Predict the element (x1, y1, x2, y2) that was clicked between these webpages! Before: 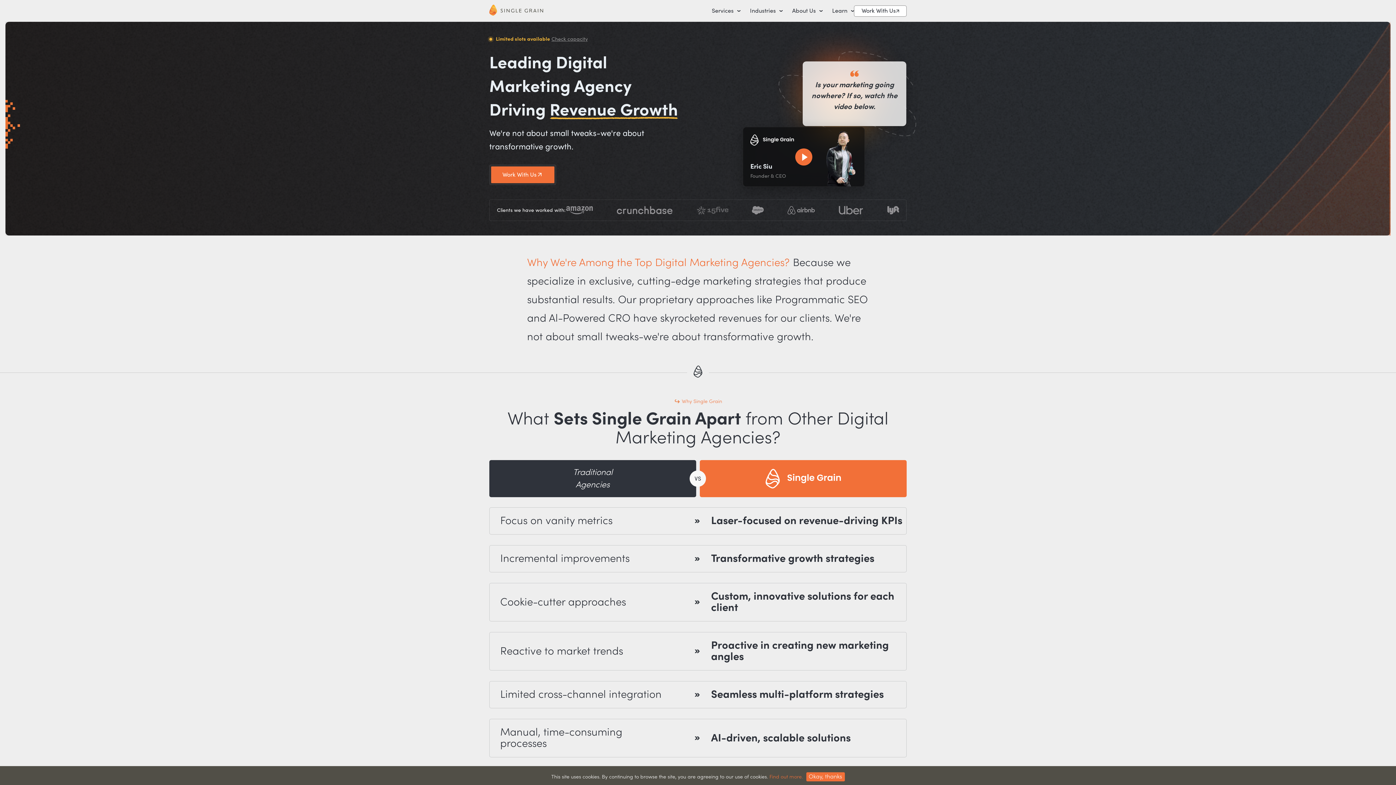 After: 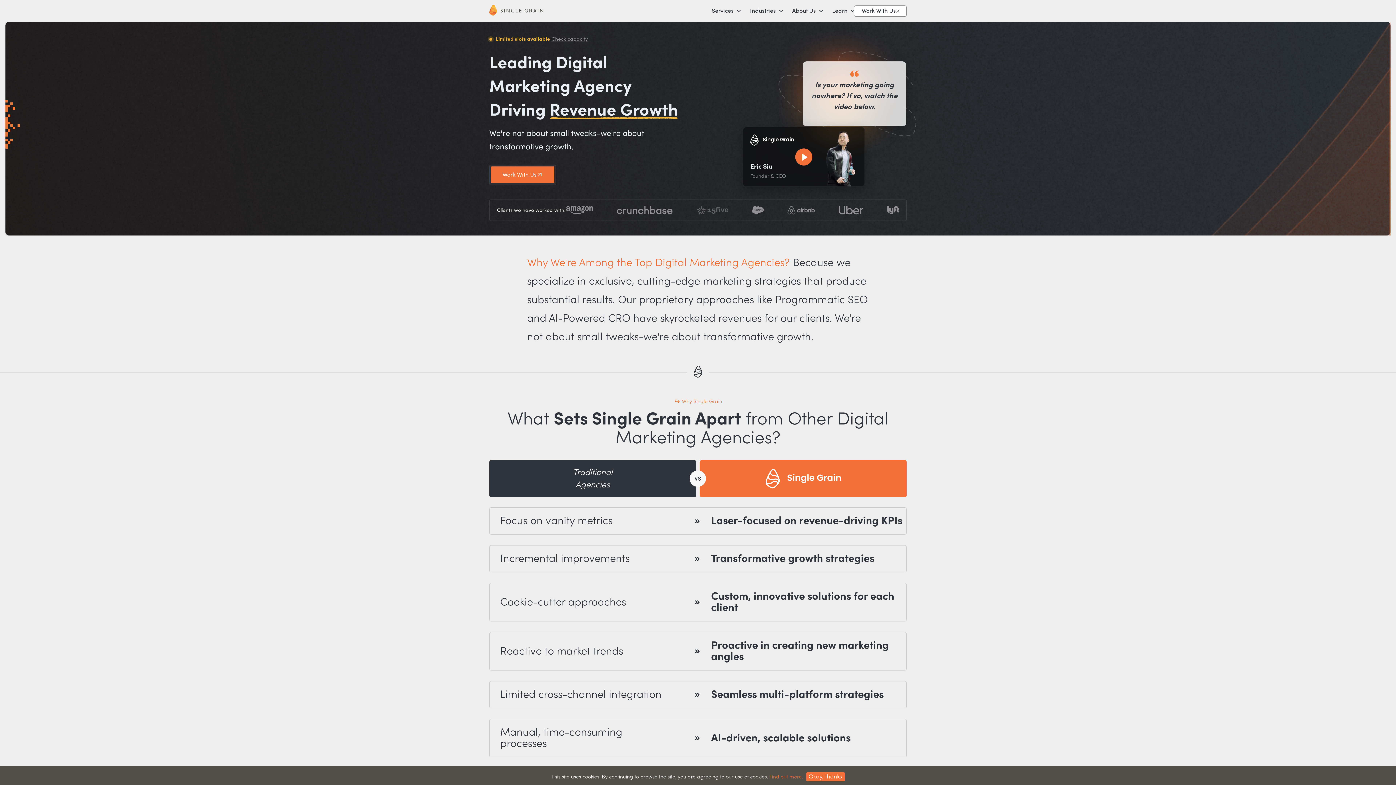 Action: label: Find out more. bbox: (769, 774, 803, 780)